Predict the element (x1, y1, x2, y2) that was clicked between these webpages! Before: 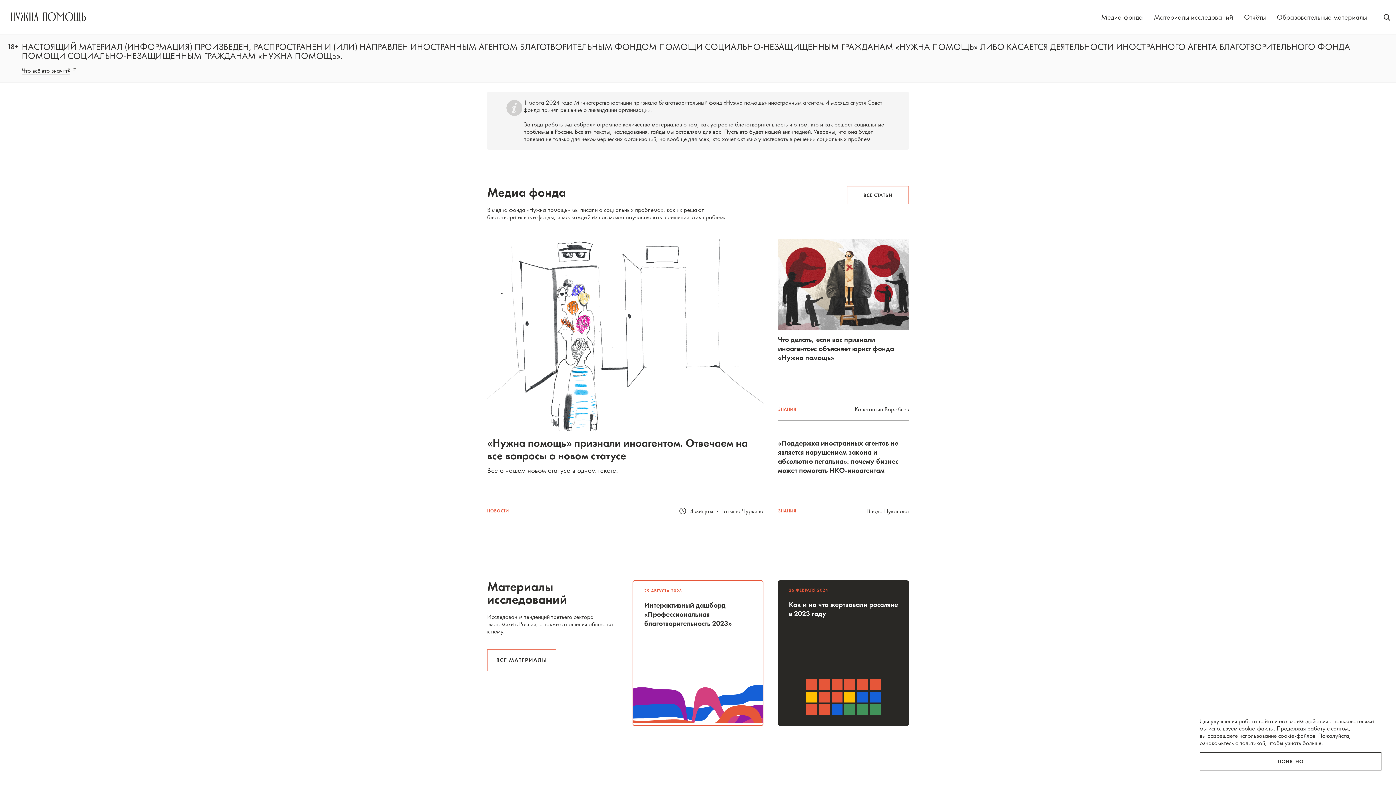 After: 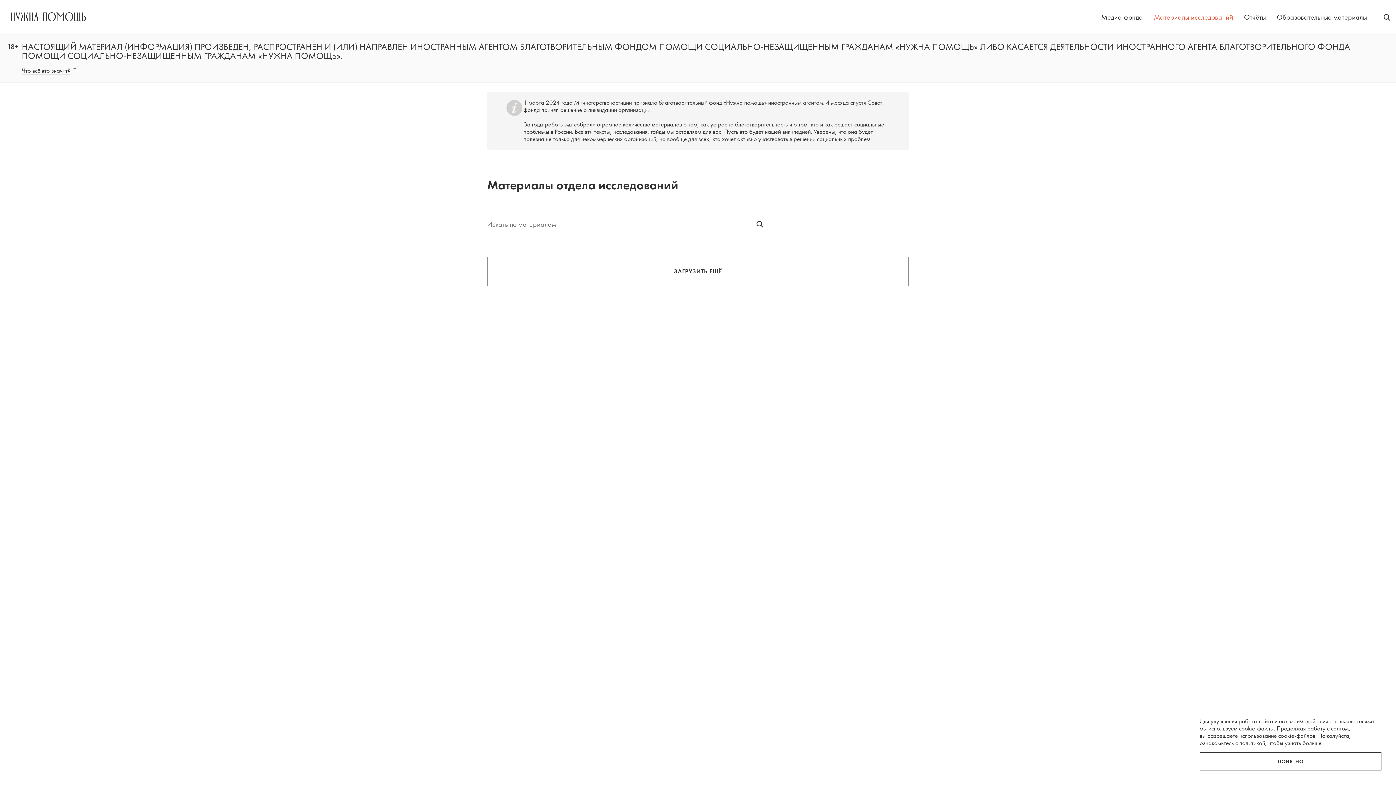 Action: label: ВСЕ МАТЕРИАЛЫ bbox: (487, 649, 556, 671)